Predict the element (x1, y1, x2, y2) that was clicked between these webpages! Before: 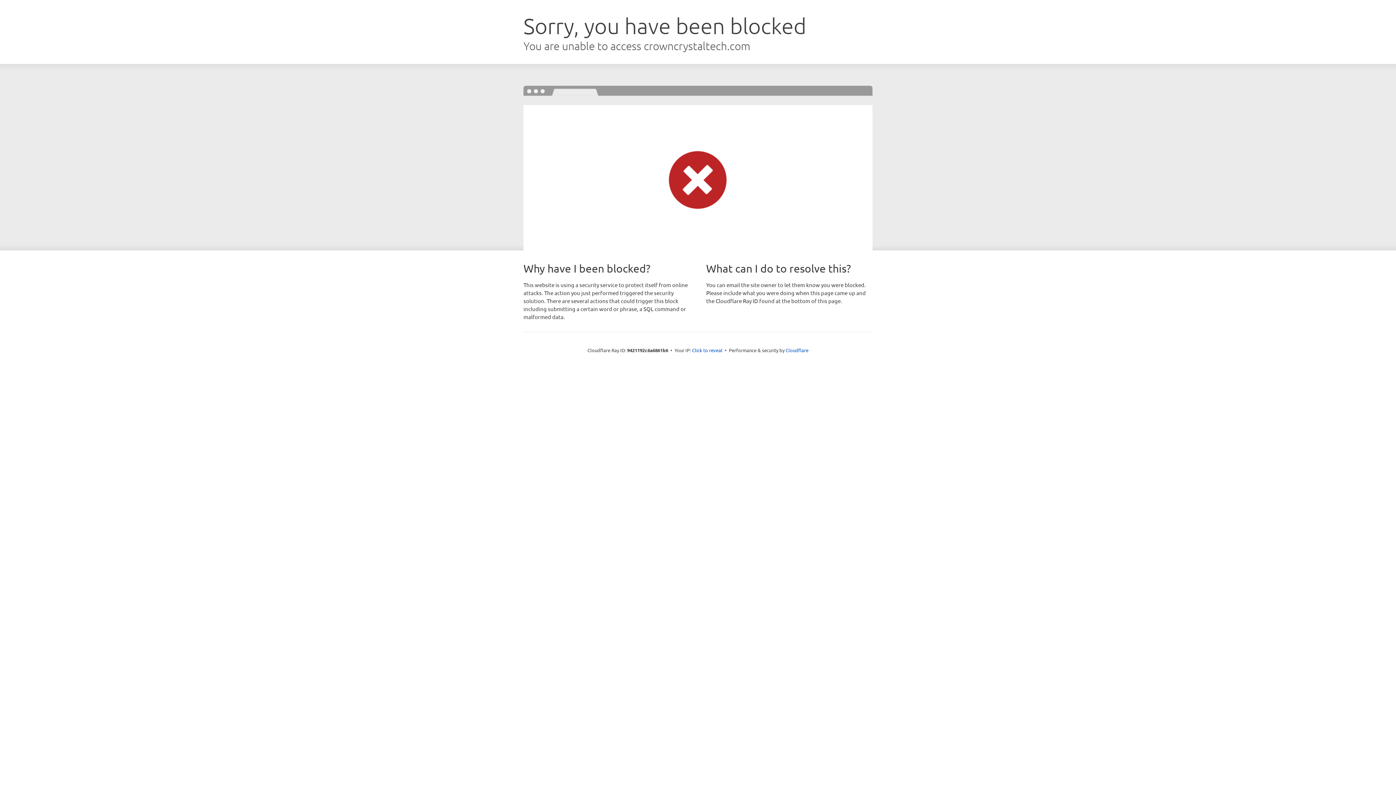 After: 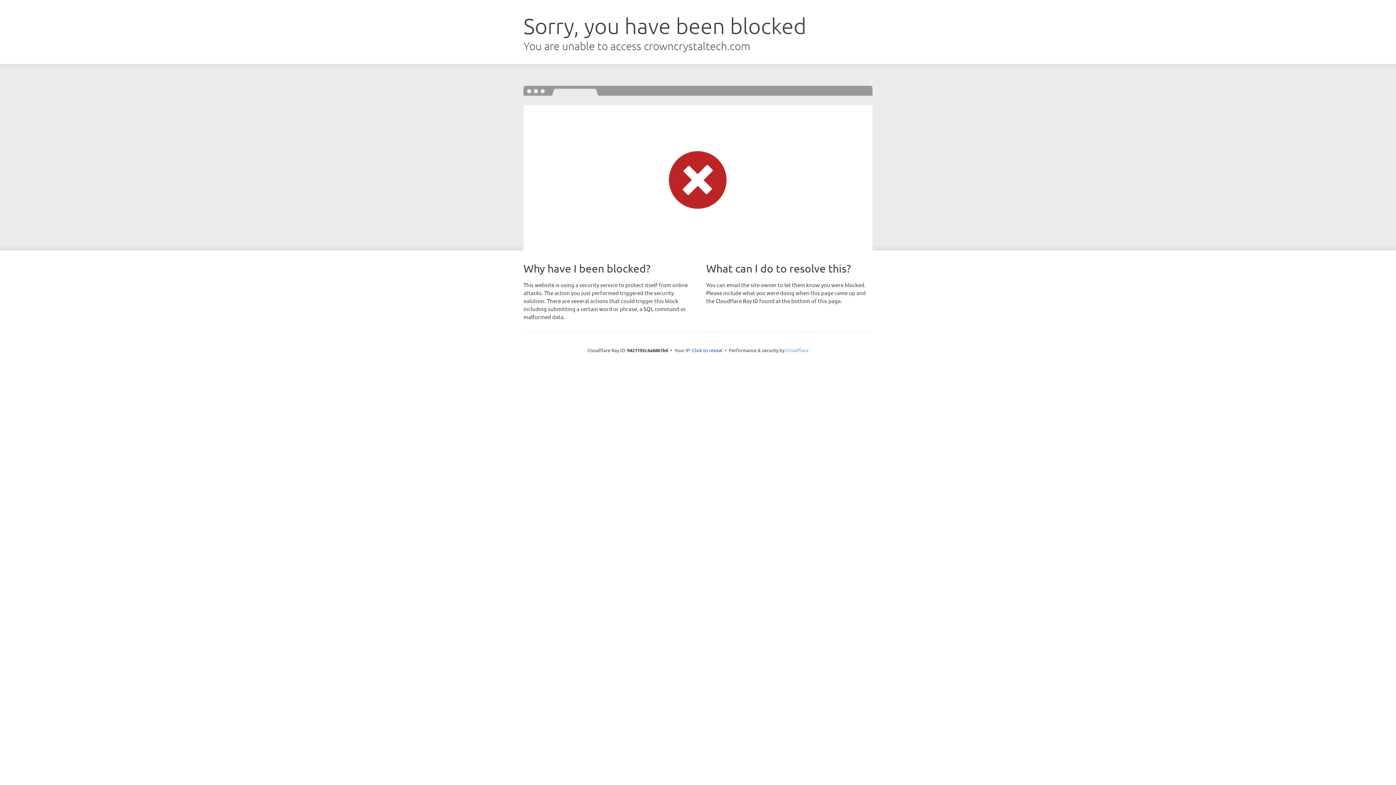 Action: label: Cloudflare bbox: (785, 347, 808, 353)